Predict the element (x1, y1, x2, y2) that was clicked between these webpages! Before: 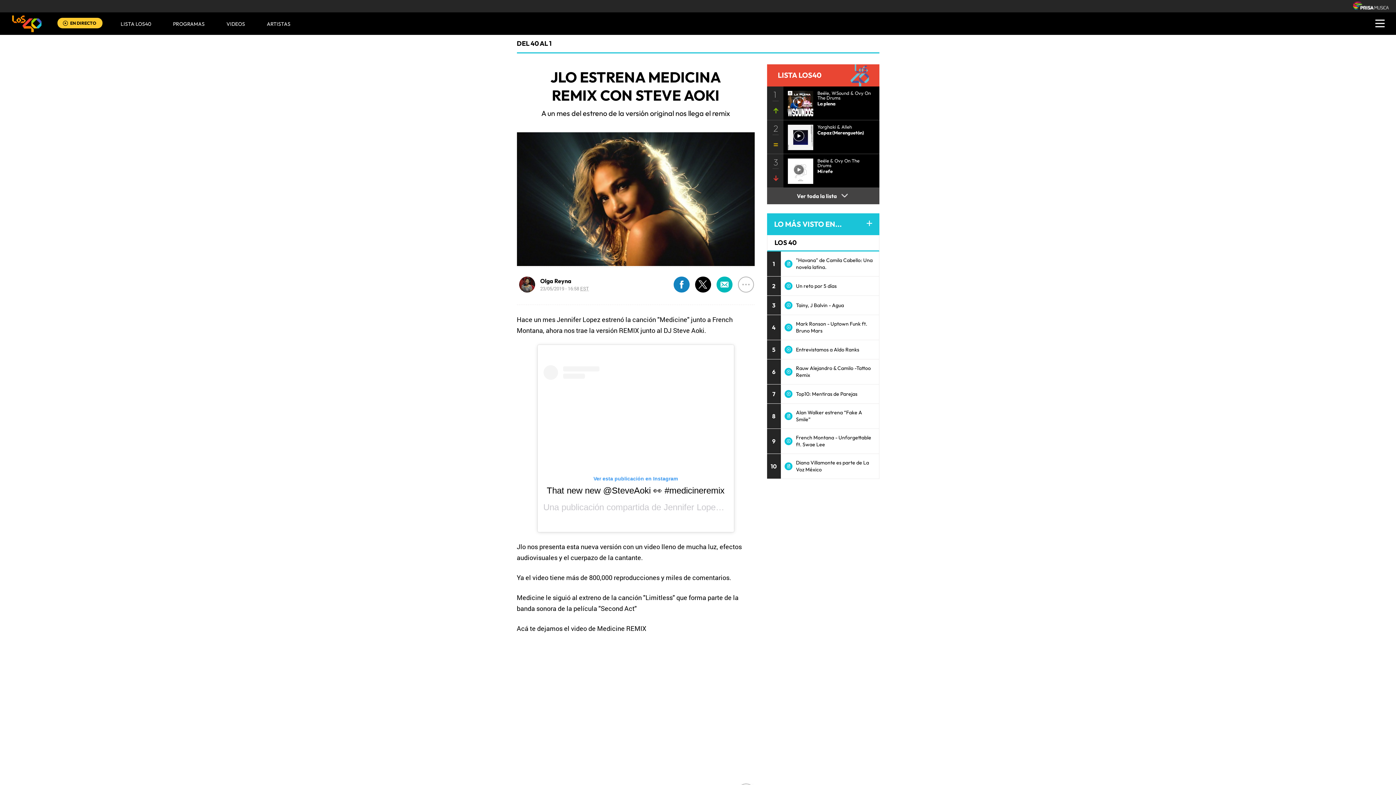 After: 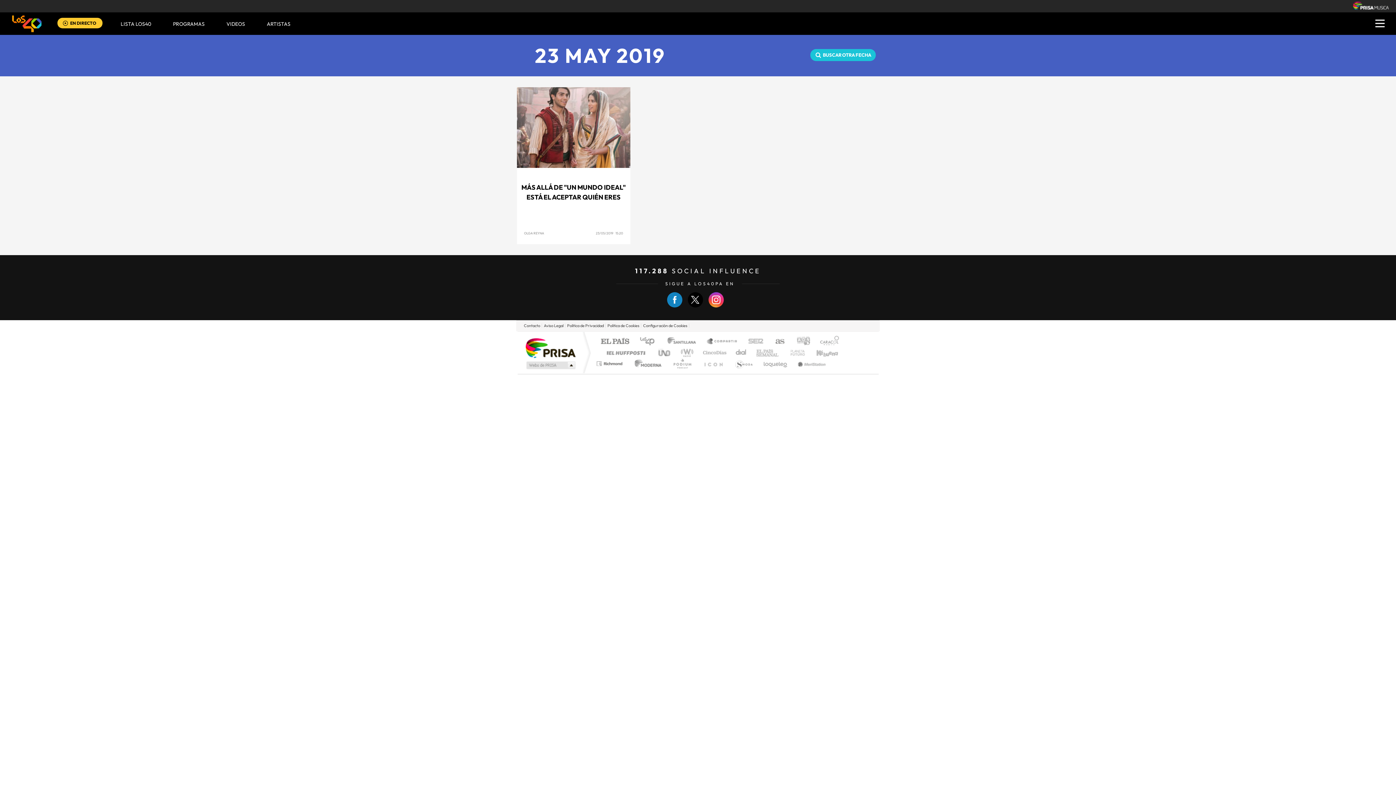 Action: label: 23/05/2019 - 16:58 EST bbox: (540, 285, 589, 292)